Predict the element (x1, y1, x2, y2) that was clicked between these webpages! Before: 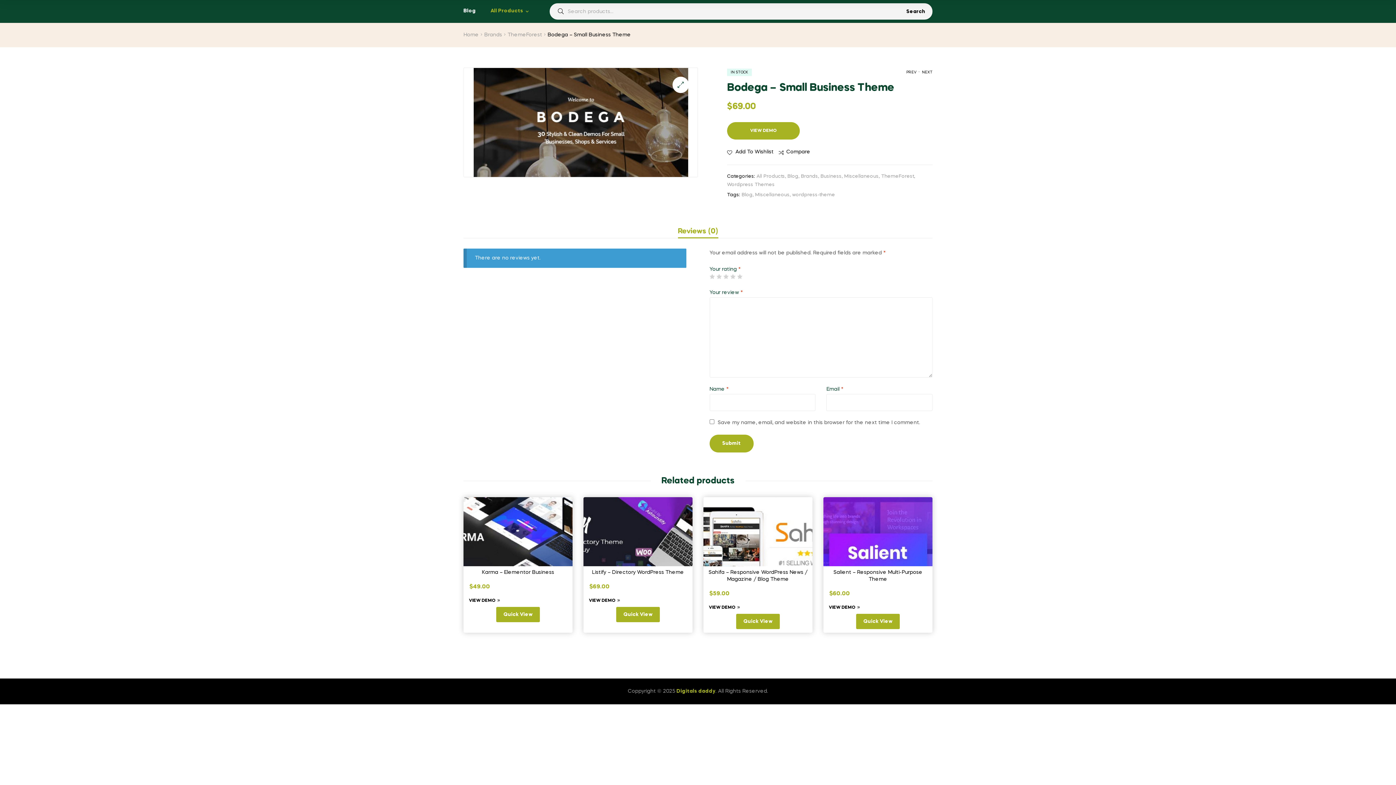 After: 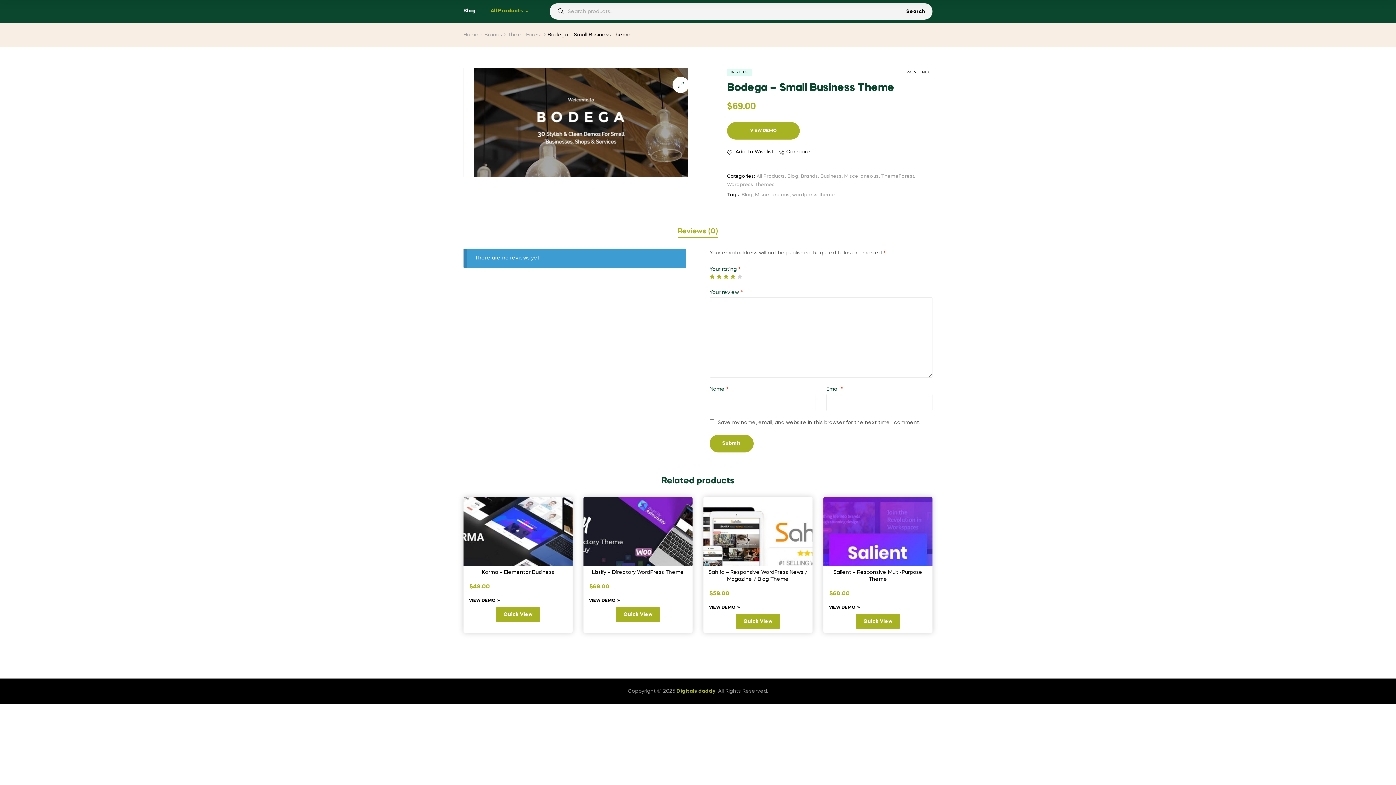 Action: bbox: (730, 274, 735, 279) label: 4